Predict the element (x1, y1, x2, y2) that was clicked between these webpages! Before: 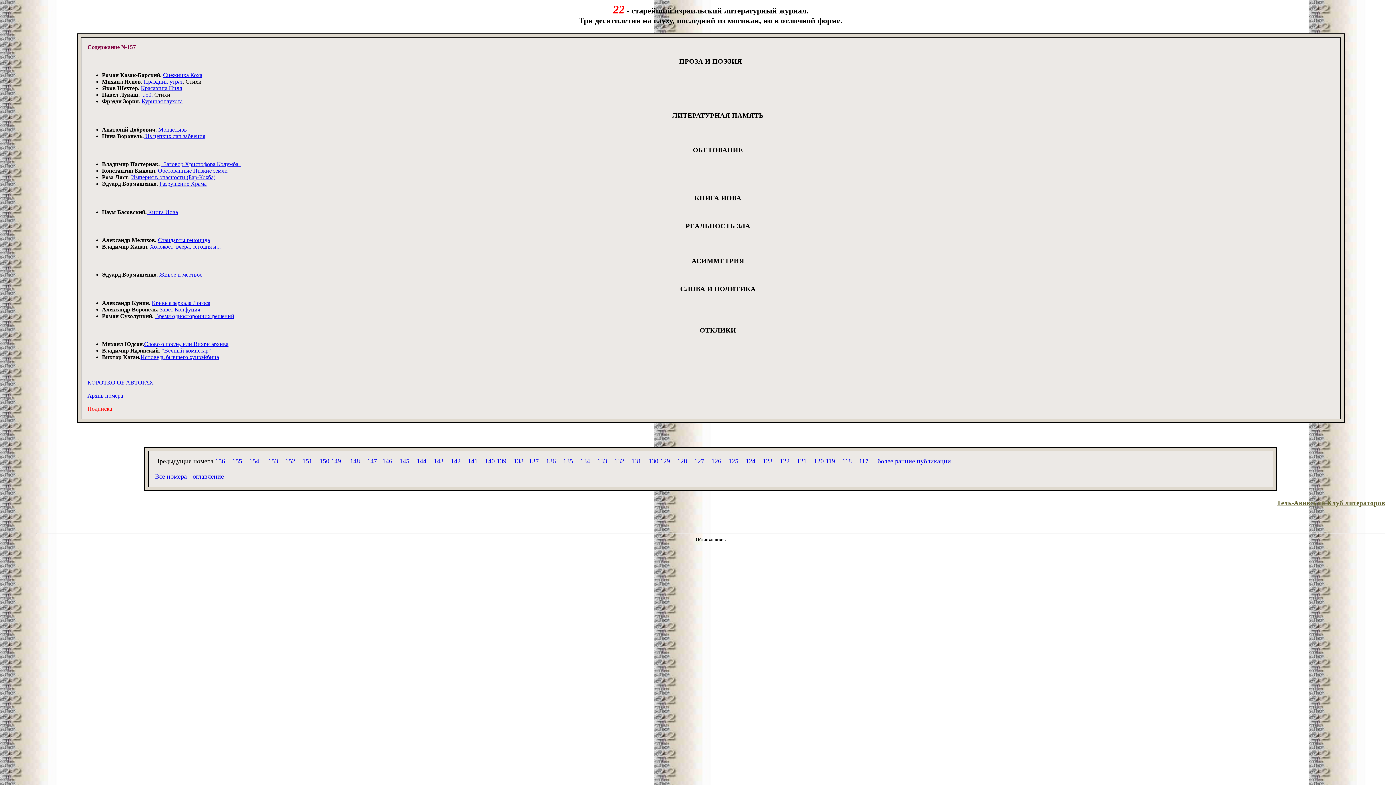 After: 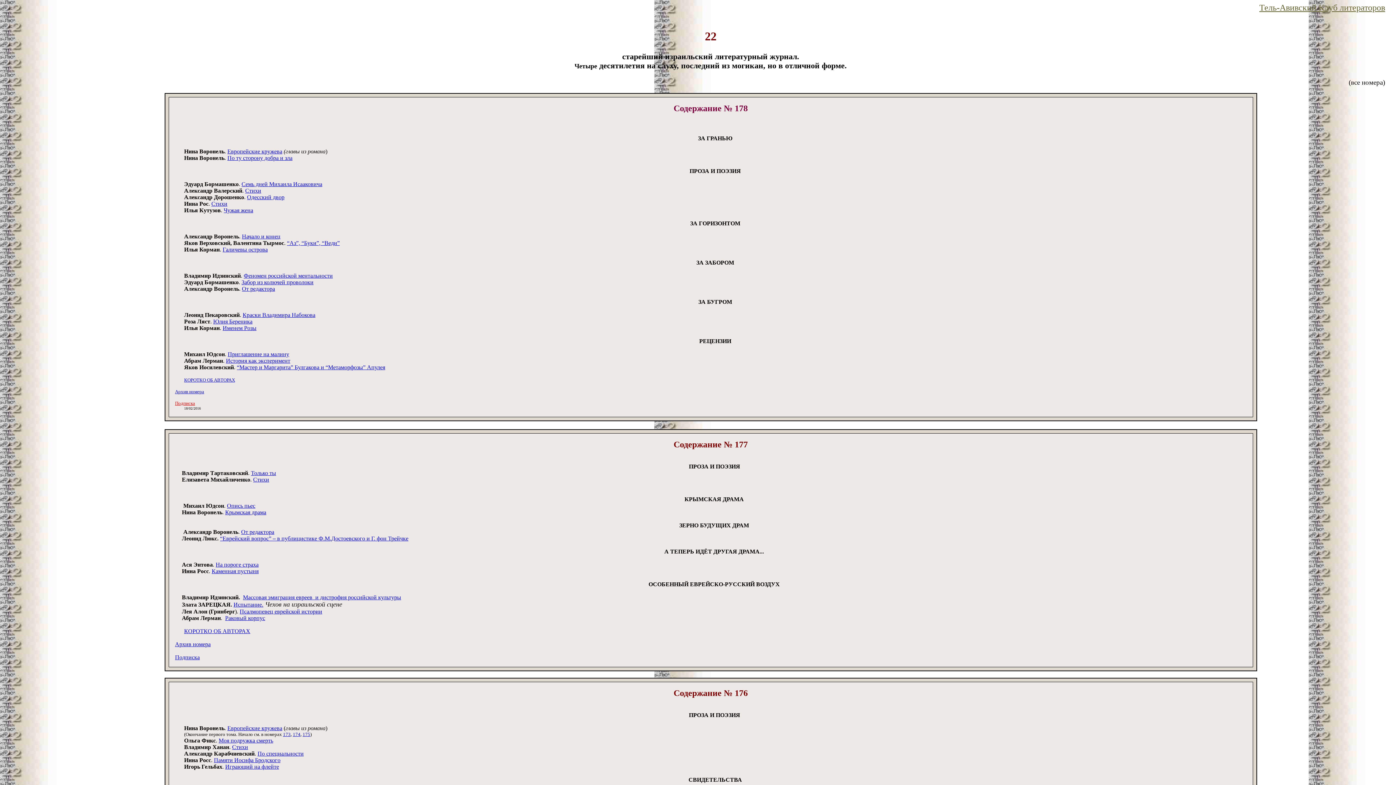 Action: bbox: (154, 473, 224, 480) label: Все номера - оглавление